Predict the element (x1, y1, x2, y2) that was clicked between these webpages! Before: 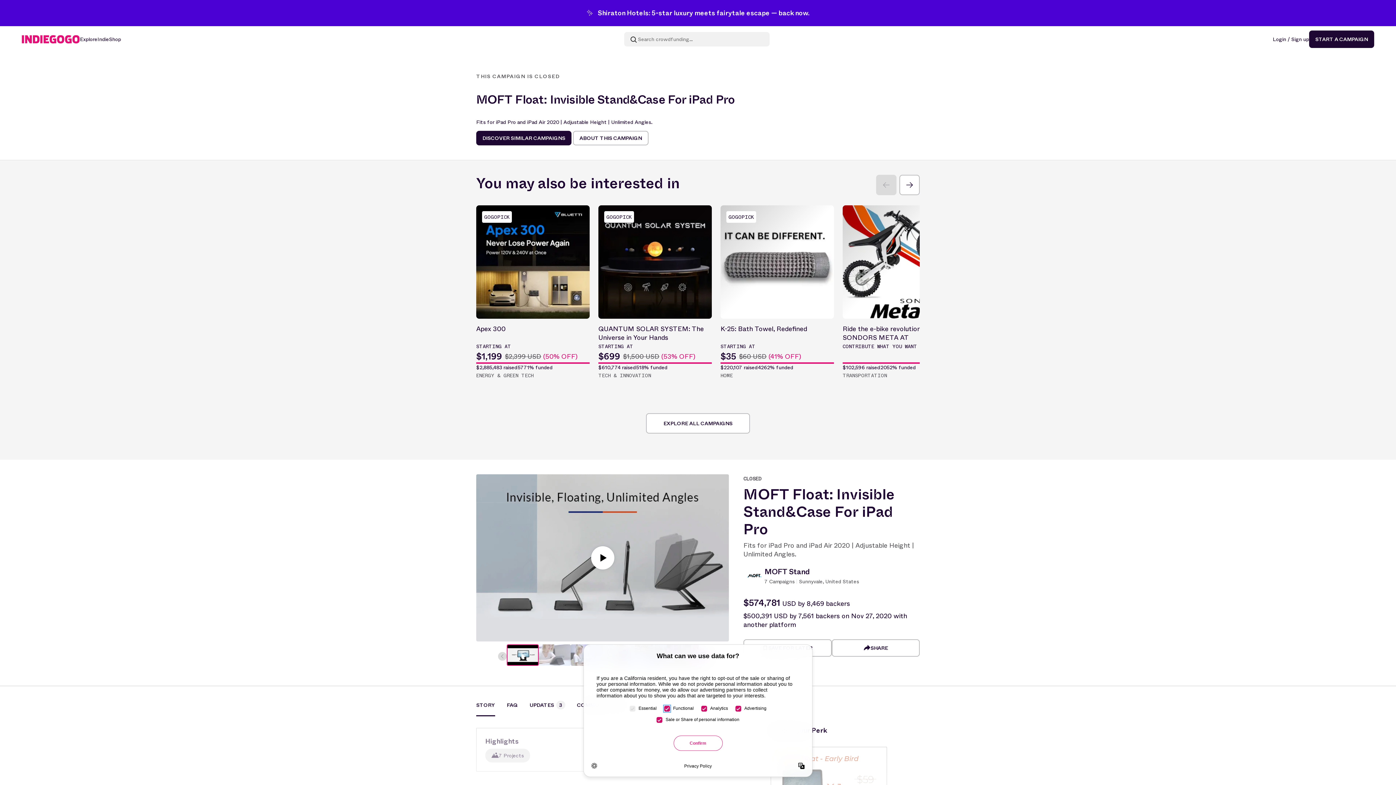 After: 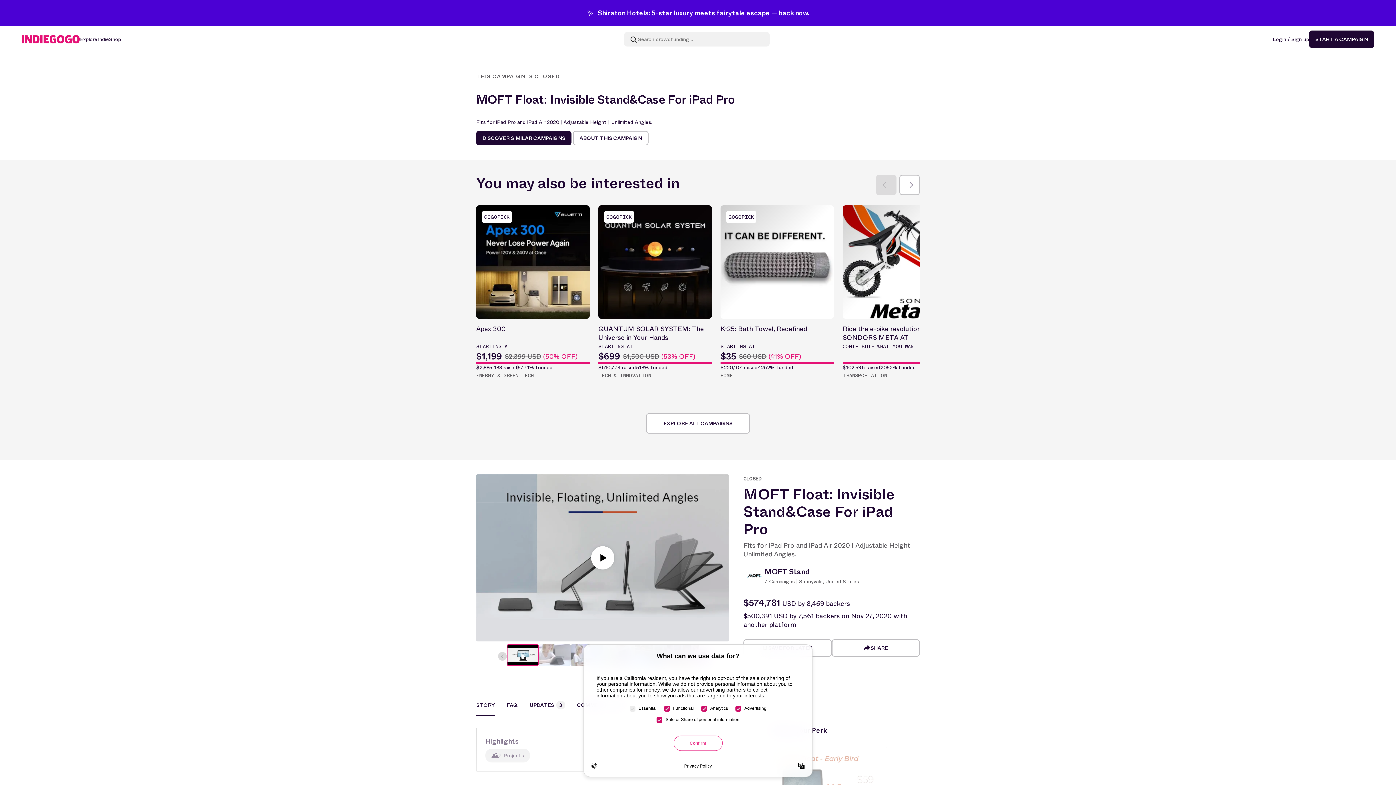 Action: label: STORY bbox: (476, 701, 495, 716)